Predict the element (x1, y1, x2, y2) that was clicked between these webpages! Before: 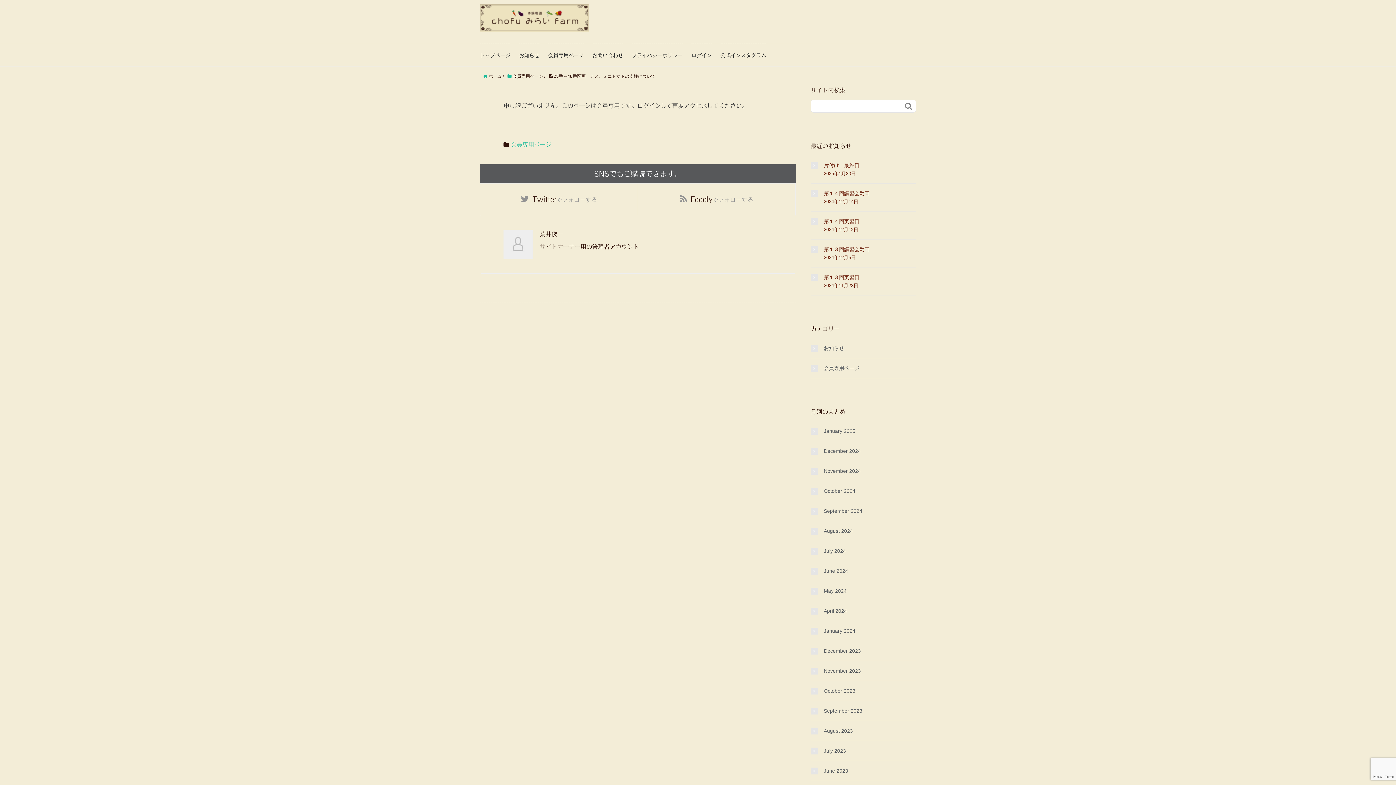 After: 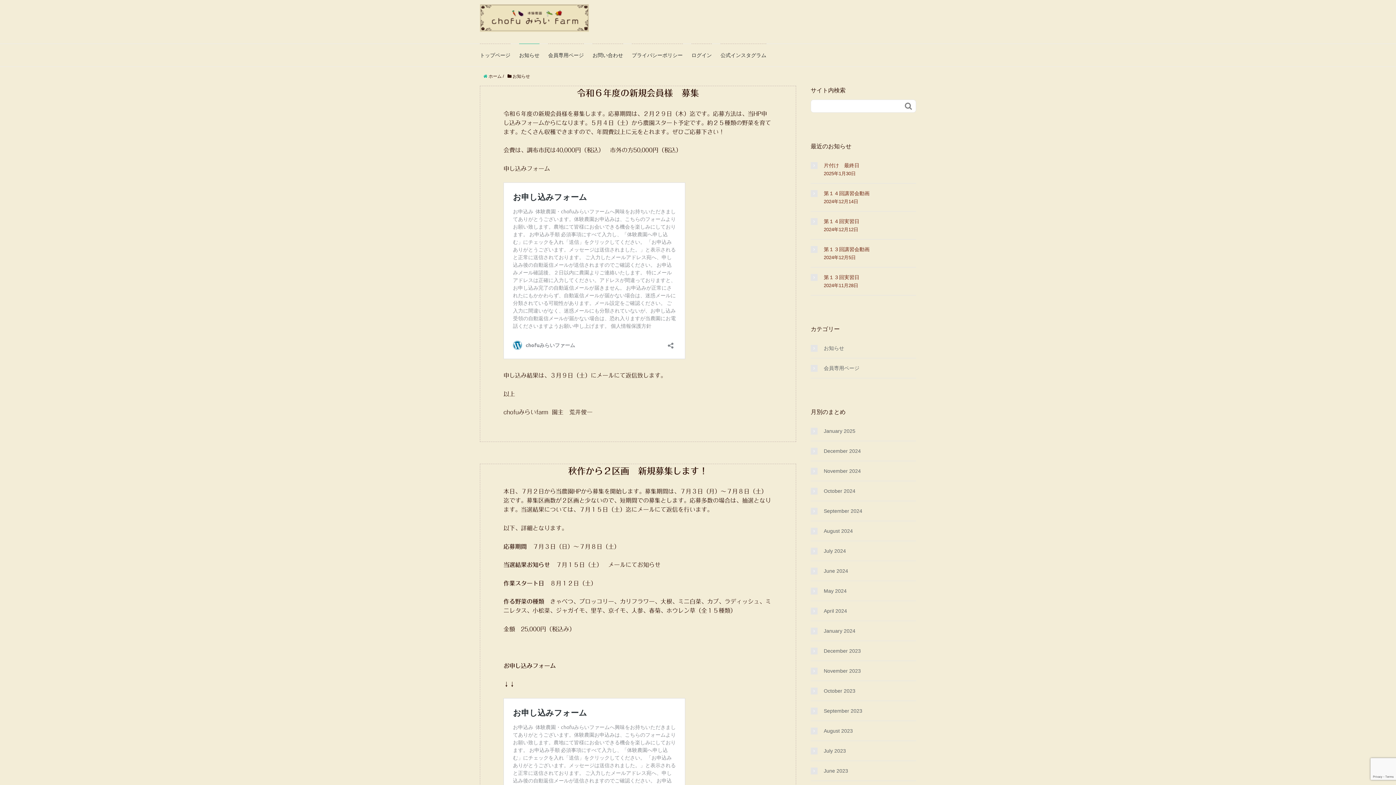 Action: label: お知らせ bbox: (519, 43, 539, 66)